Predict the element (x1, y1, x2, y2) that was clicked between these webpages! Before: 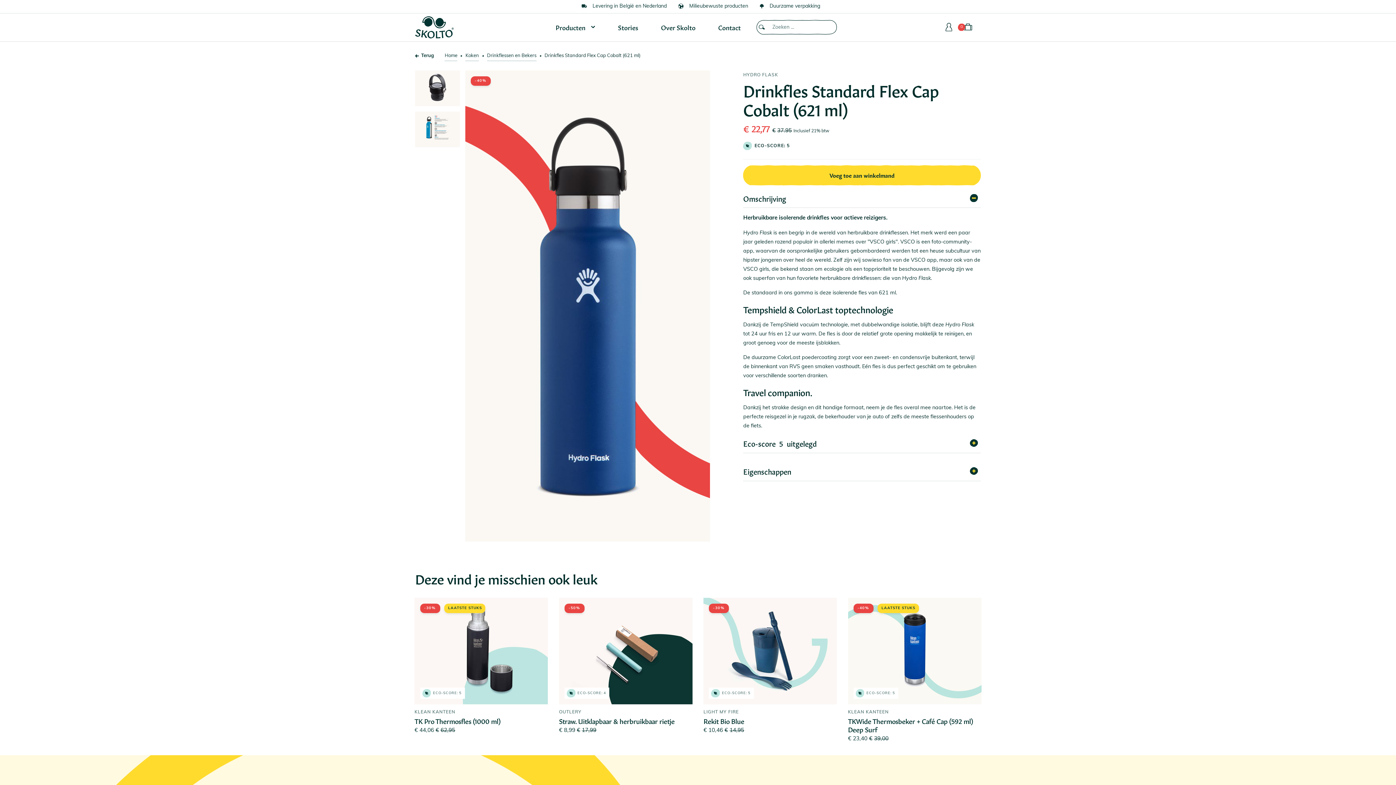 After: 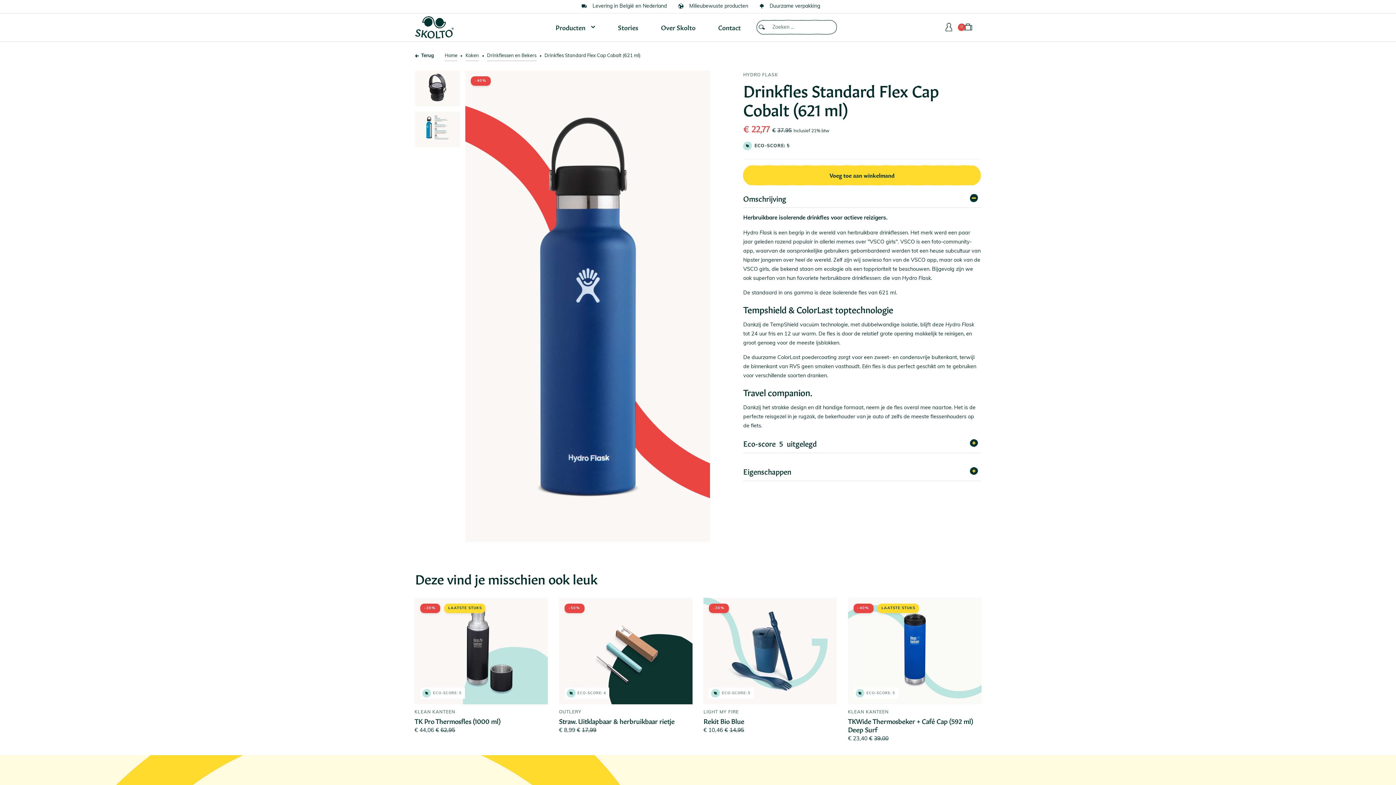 Action: bbox: (415, 70, 459, 106) label: open lightbox